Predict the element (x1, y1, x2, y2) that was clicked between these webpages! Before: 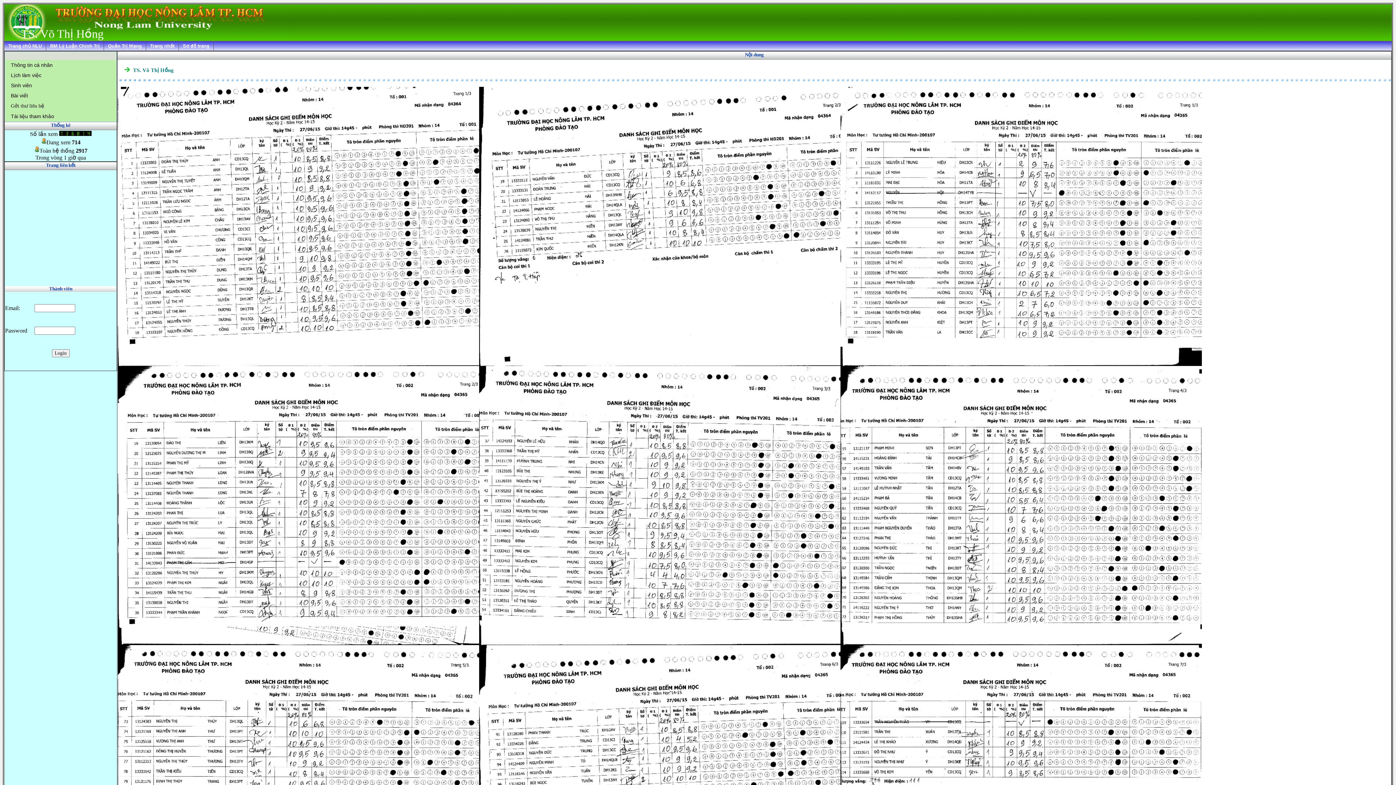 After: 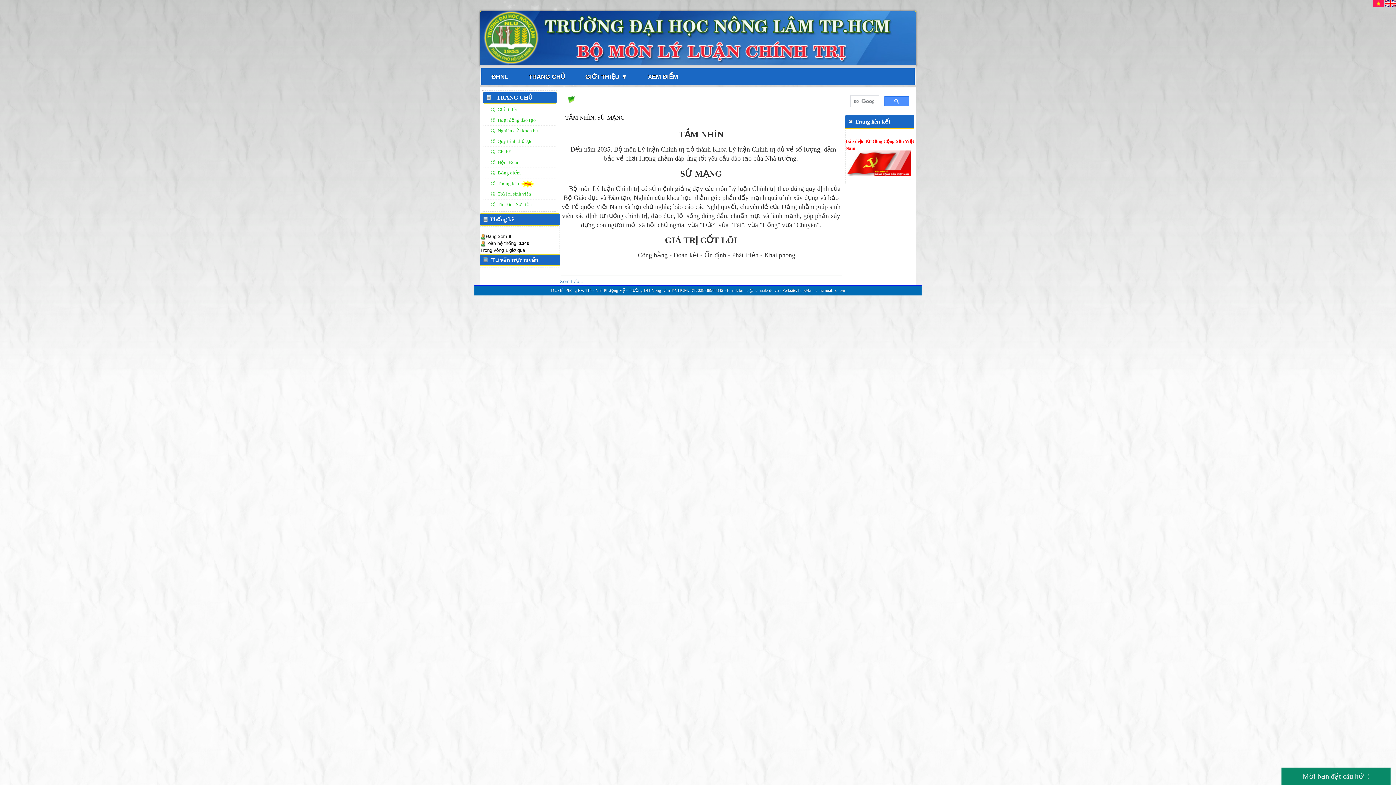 Action: label: BM Lý Luận Chính Trị bbox: (46, 41, 104, 50)